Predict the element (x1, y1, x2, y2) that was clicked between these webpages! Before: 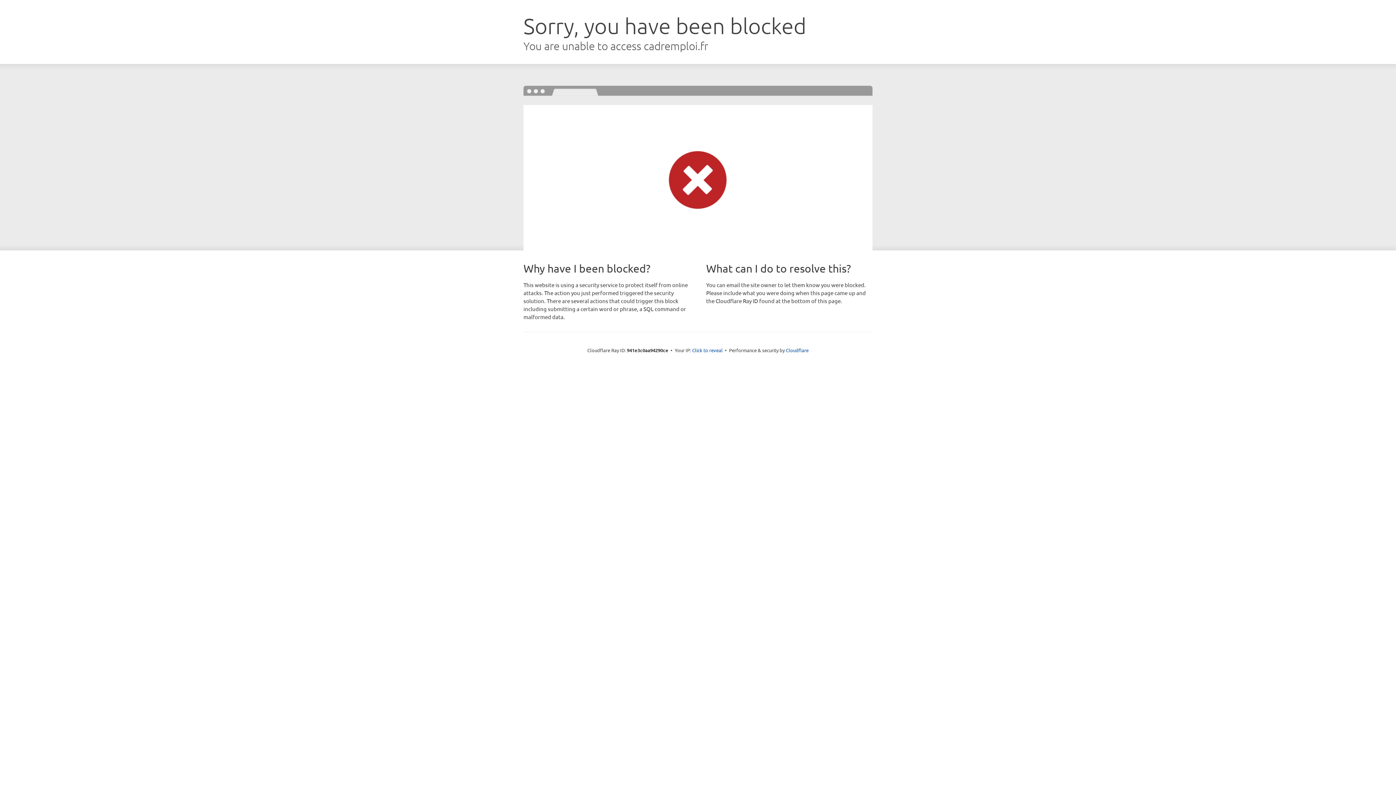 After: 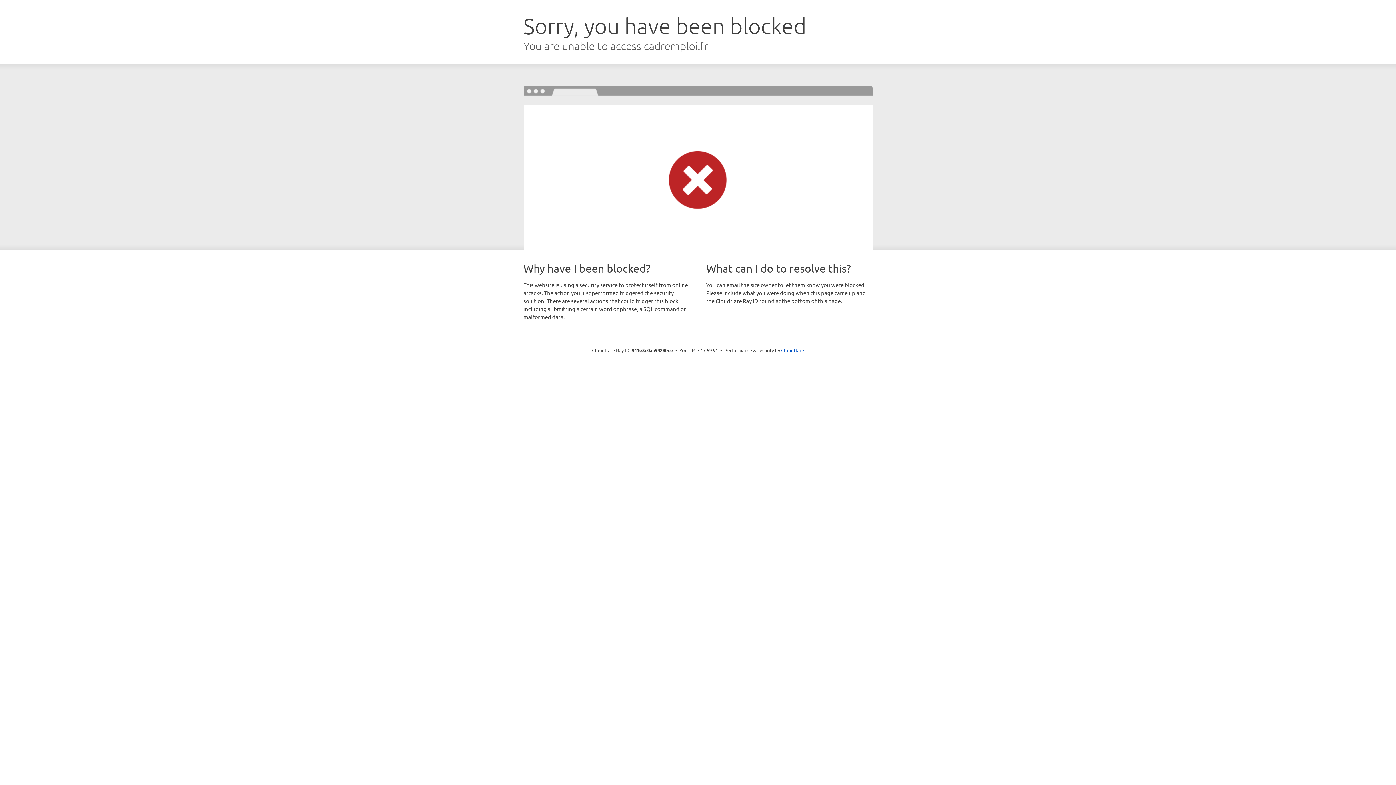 Action: bbox: (692, 346, 722, 353) label: Click to reveal